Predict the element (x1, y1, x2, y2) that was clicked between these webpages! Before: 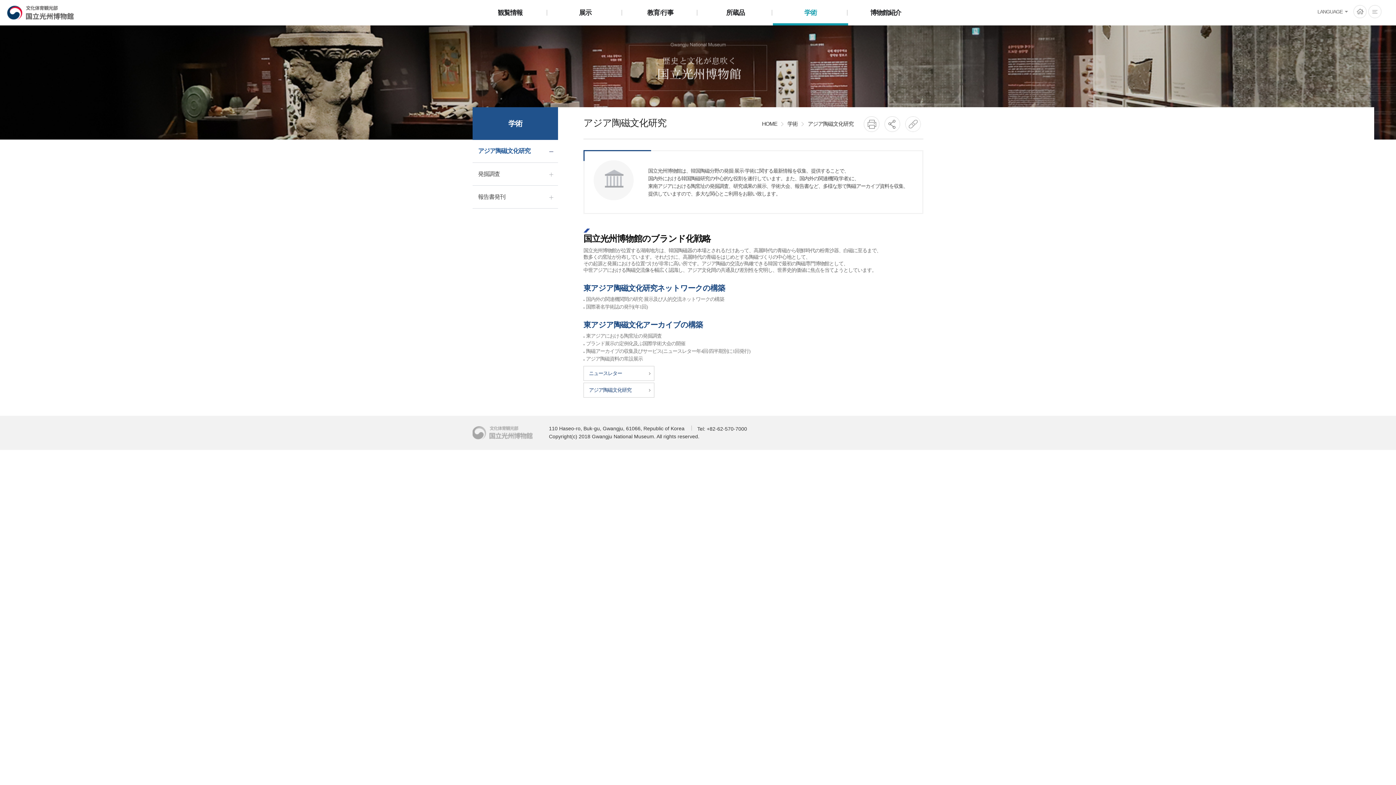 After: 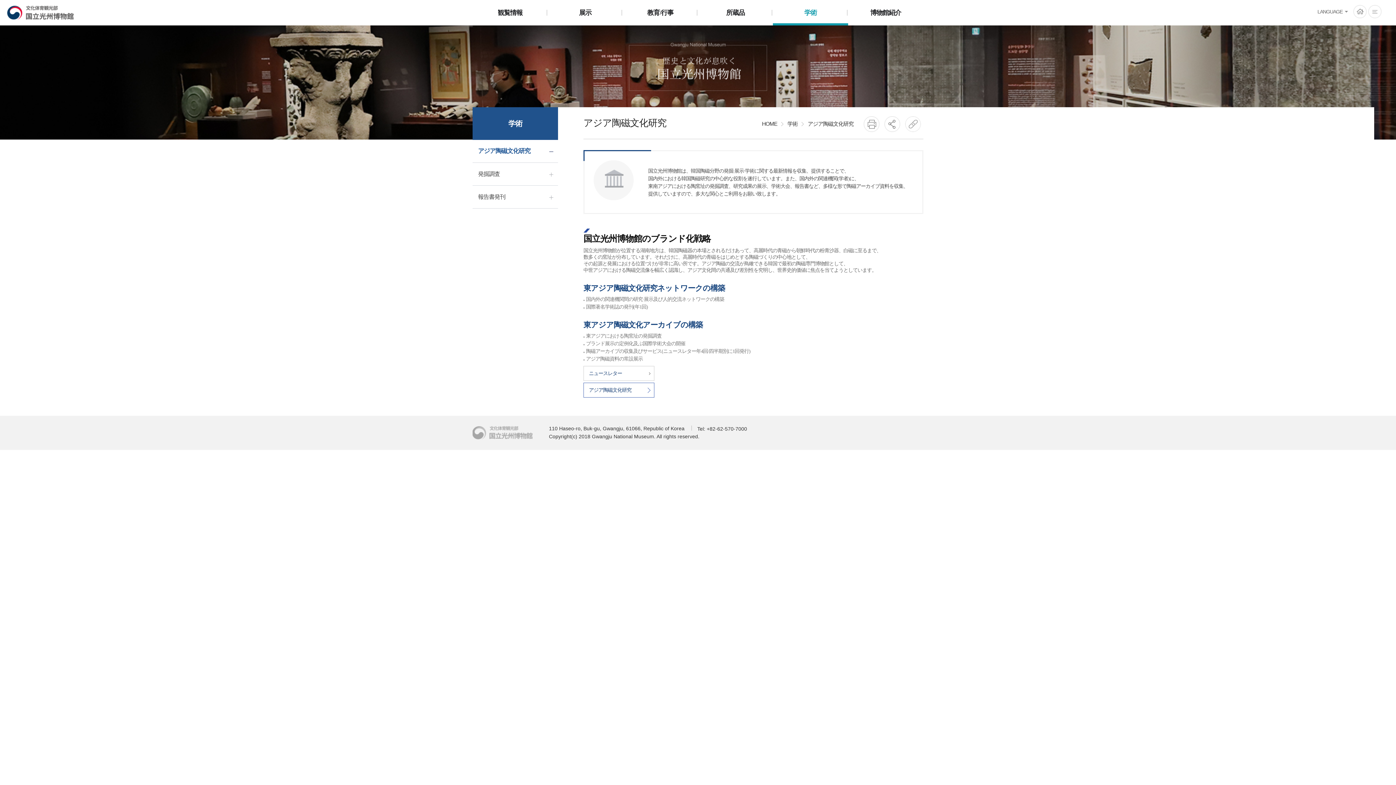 Action: label: アジア陶磁文化研究 bbox: (583, 382, 654, 397)